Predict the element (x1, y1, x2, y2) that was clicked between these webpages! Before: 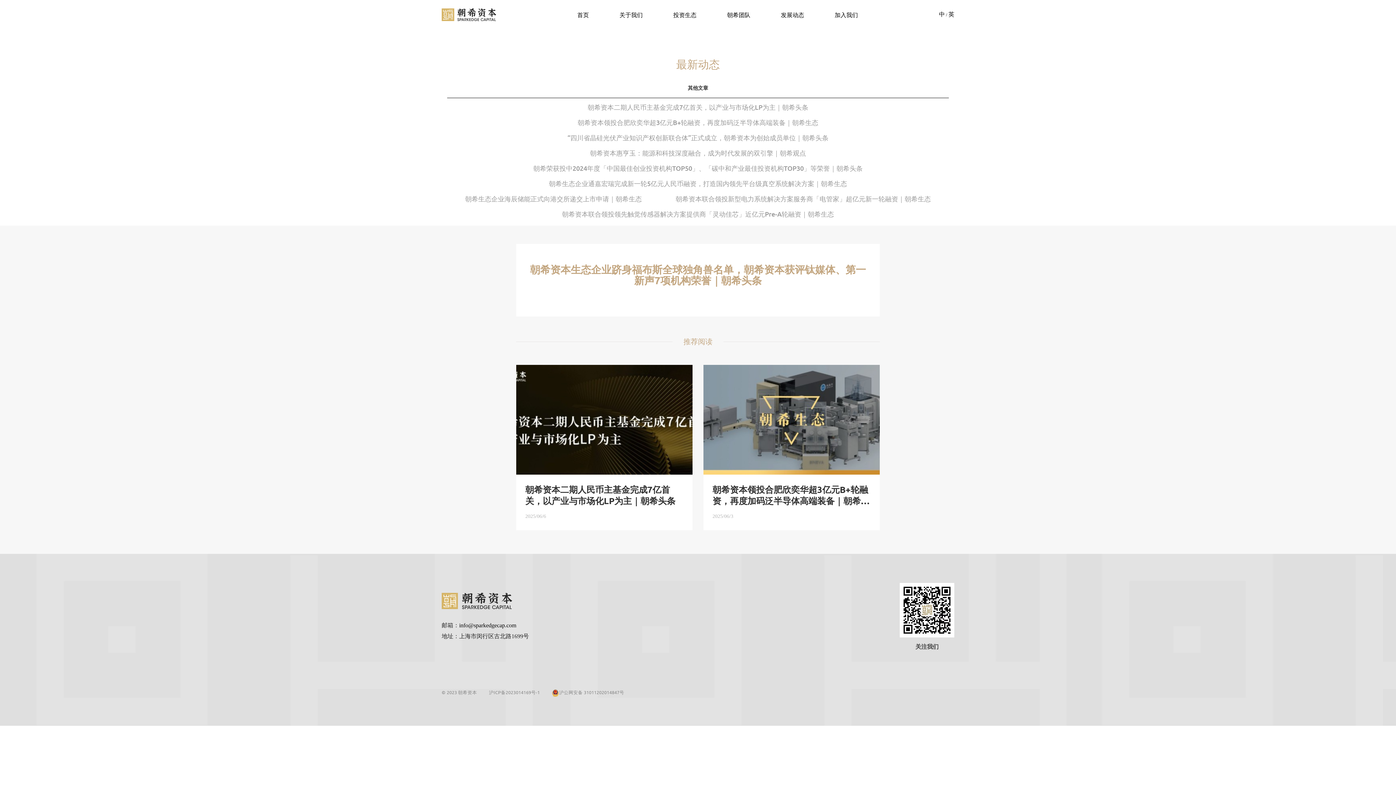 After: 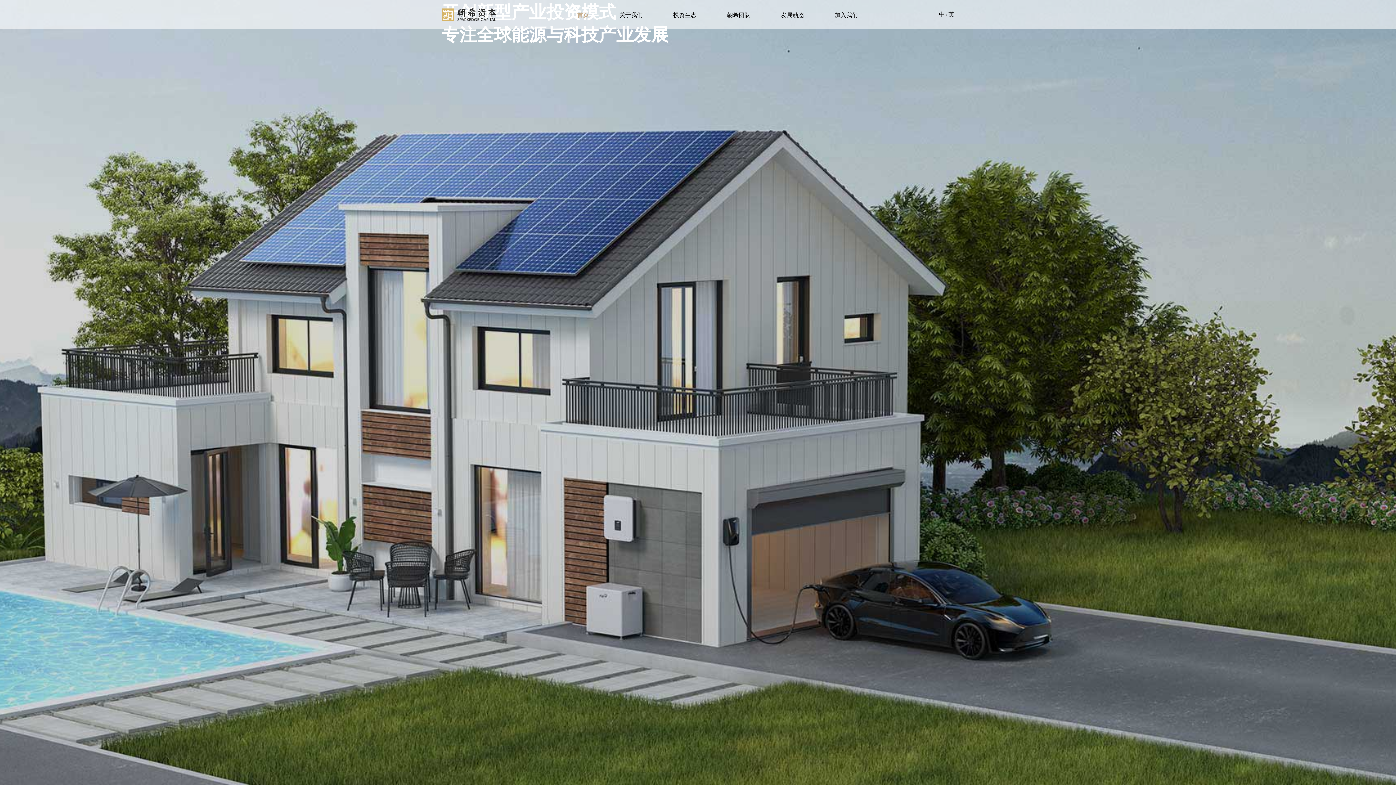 Action: label: 首页 bbox: (562, 6, 604, 22)